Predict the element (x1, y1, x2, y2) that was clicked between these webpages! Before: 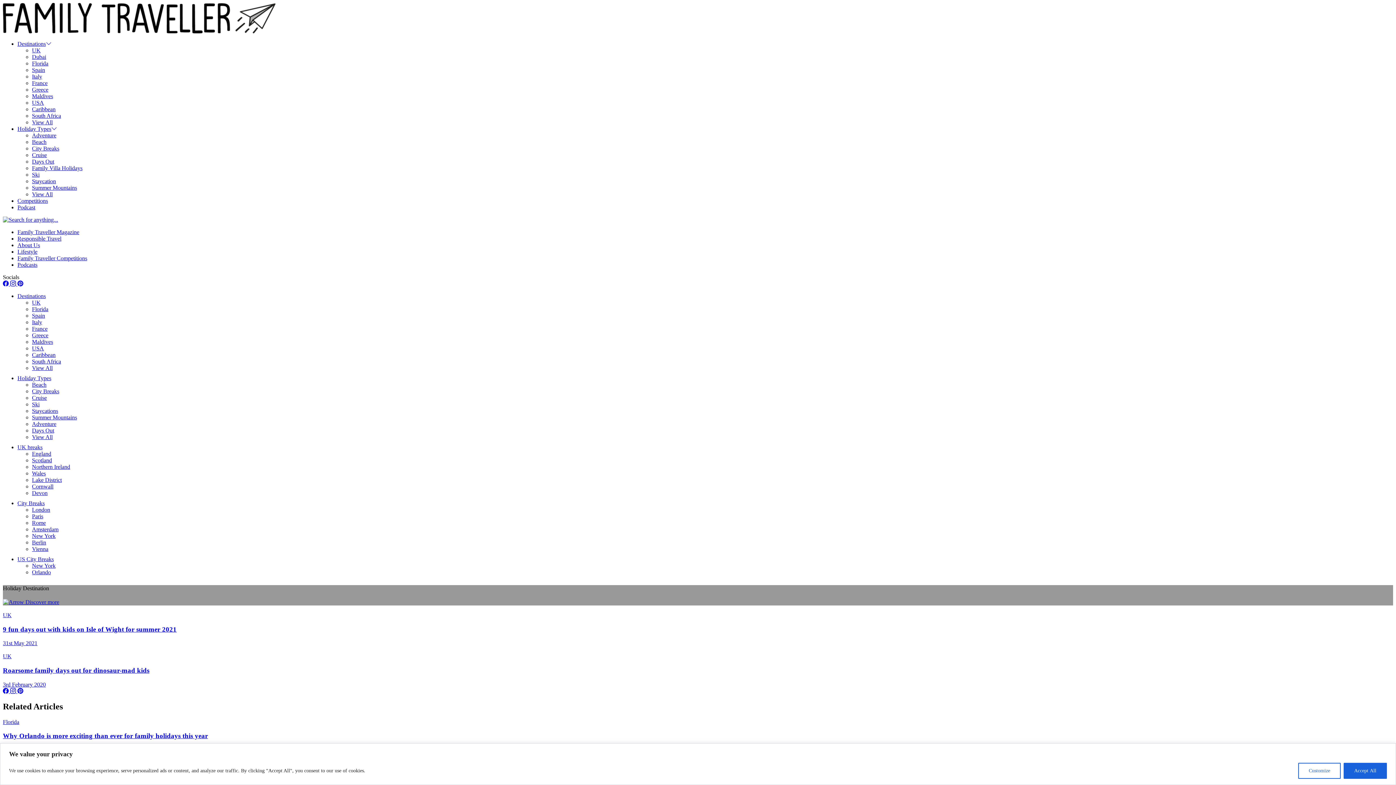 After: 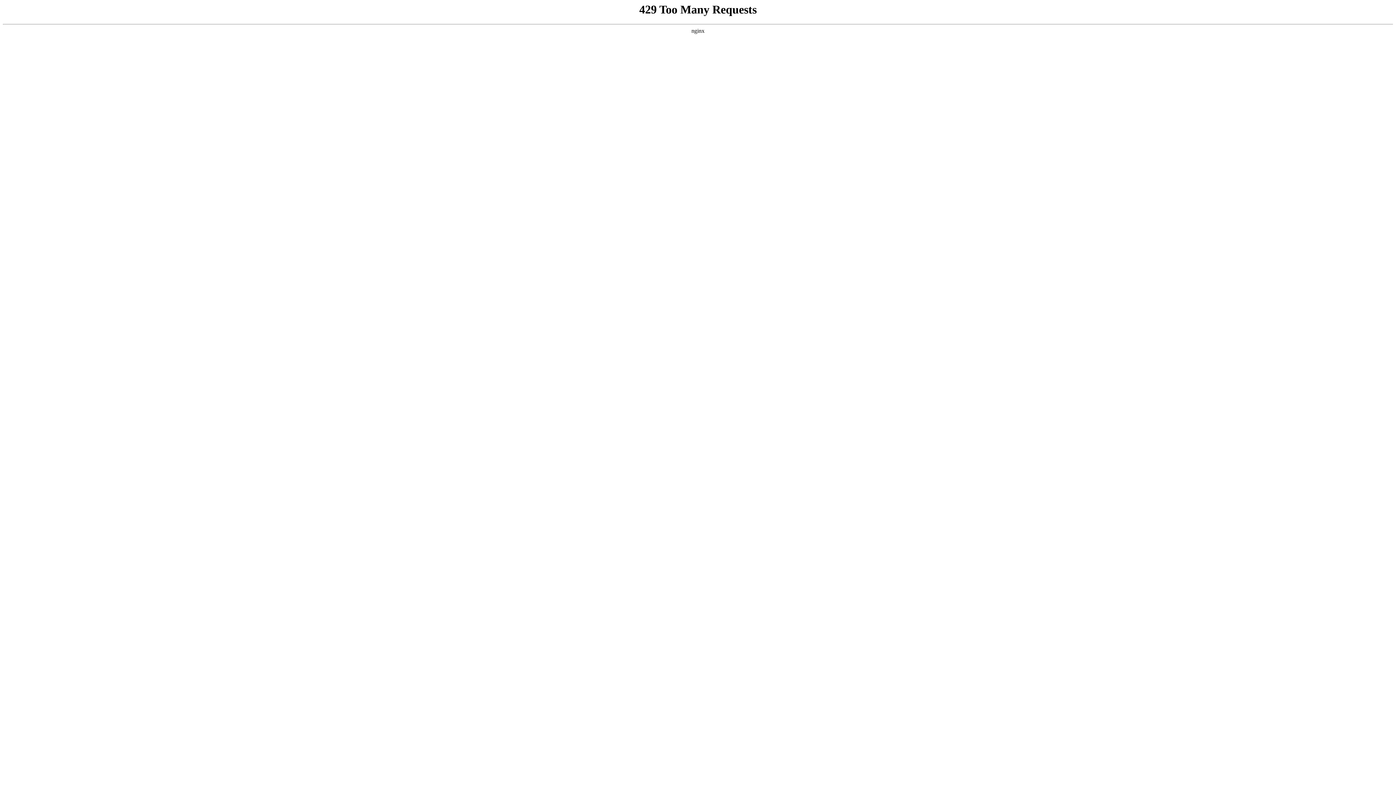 Action: label: Family Villa Holidays bbox: (32, 165, 82, 171)